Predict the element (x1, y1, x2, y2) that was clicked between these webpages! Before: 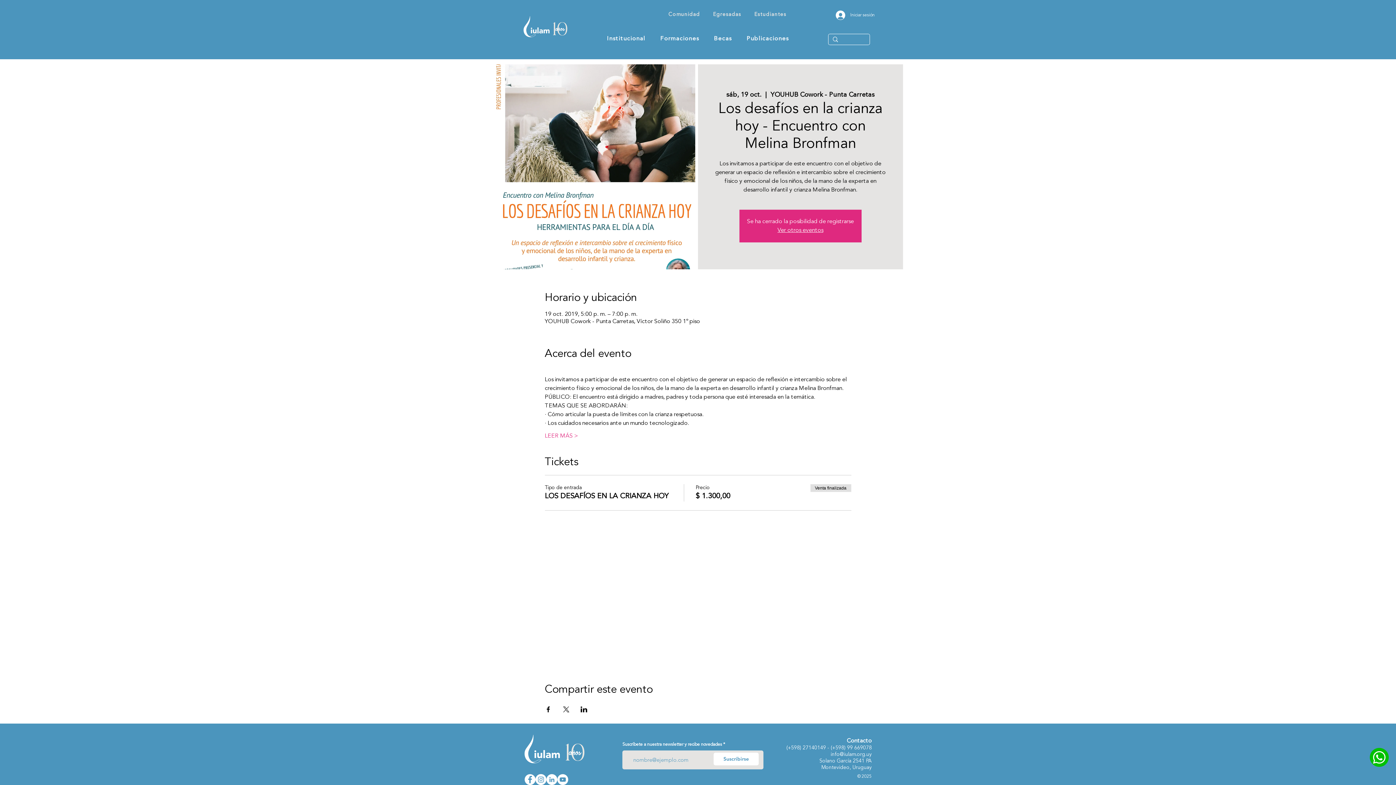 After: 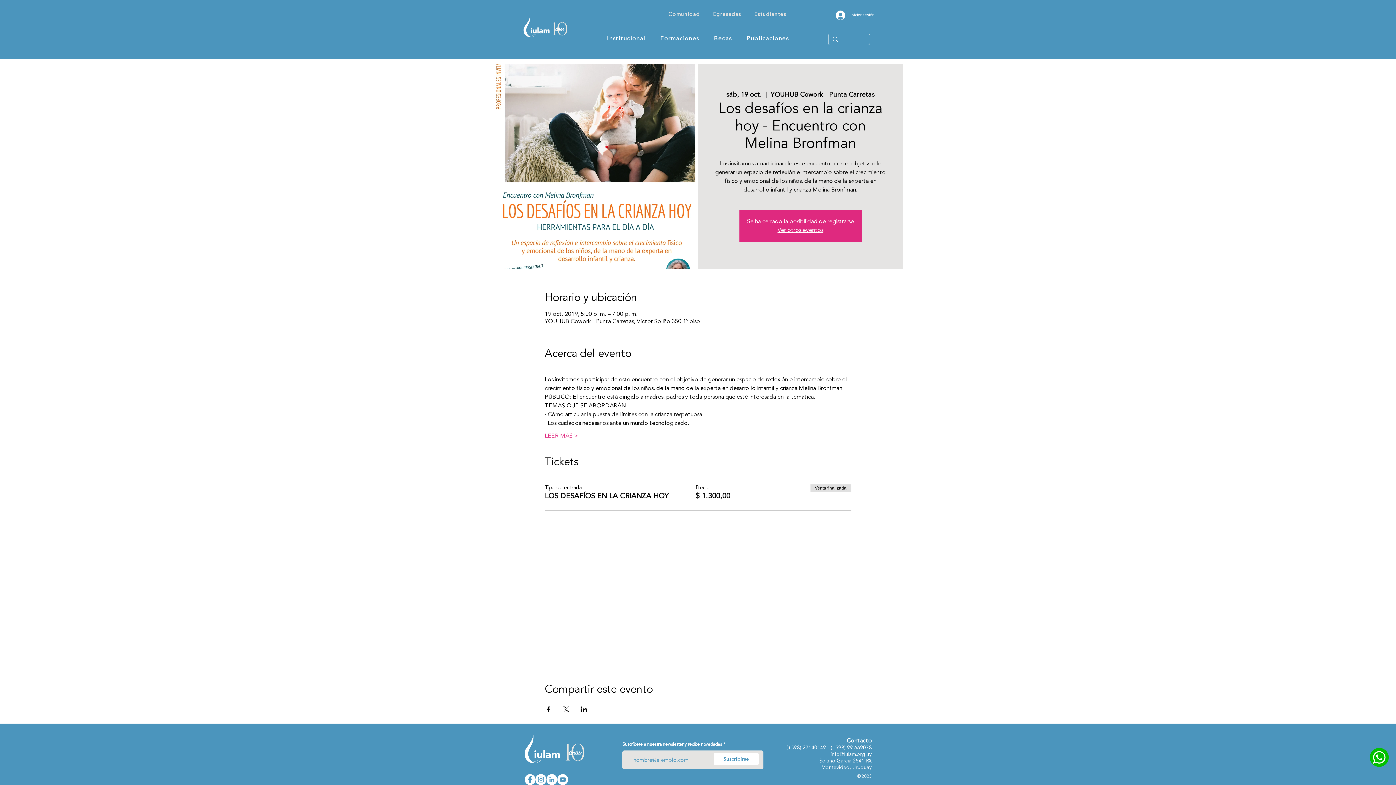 Action: bbox: (535, 774, 546, 785) label: Instagram Iulam